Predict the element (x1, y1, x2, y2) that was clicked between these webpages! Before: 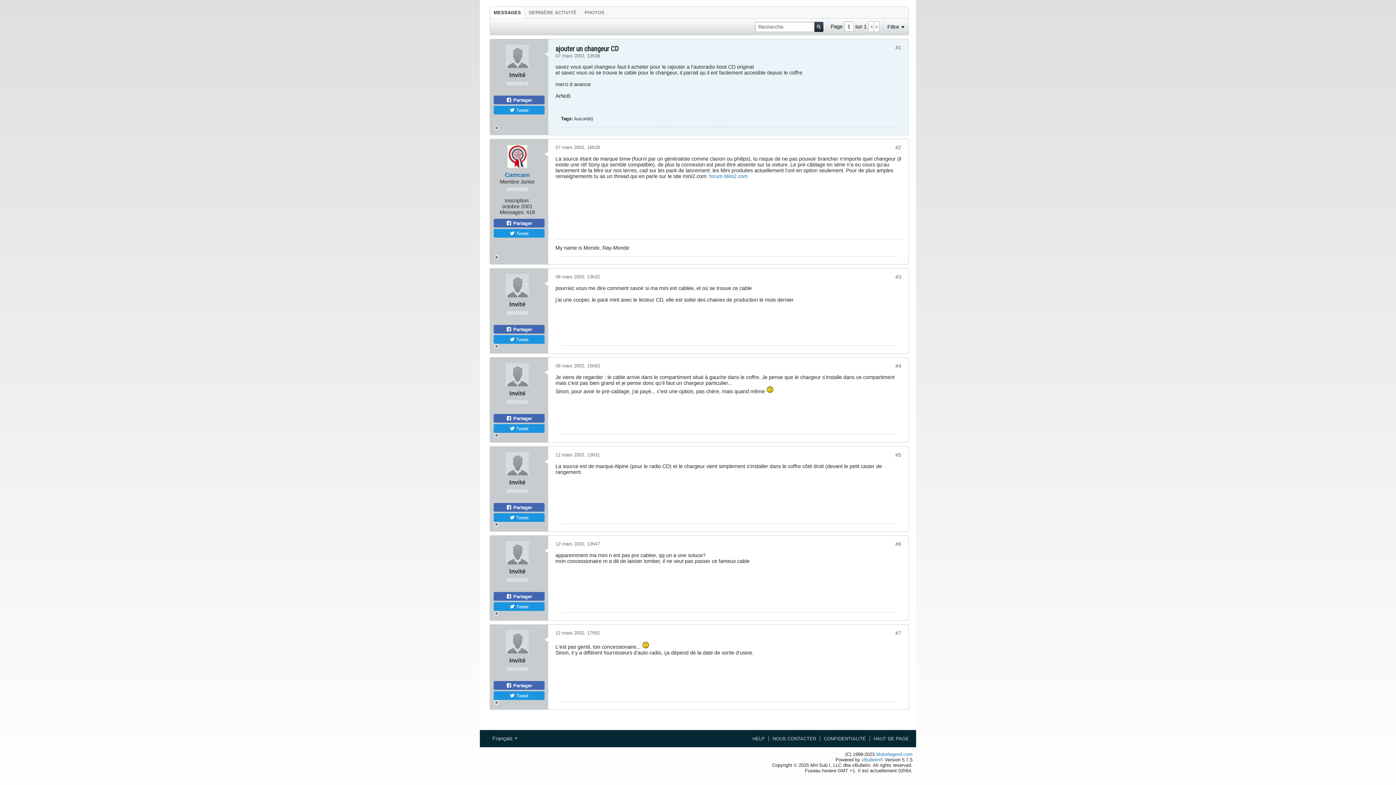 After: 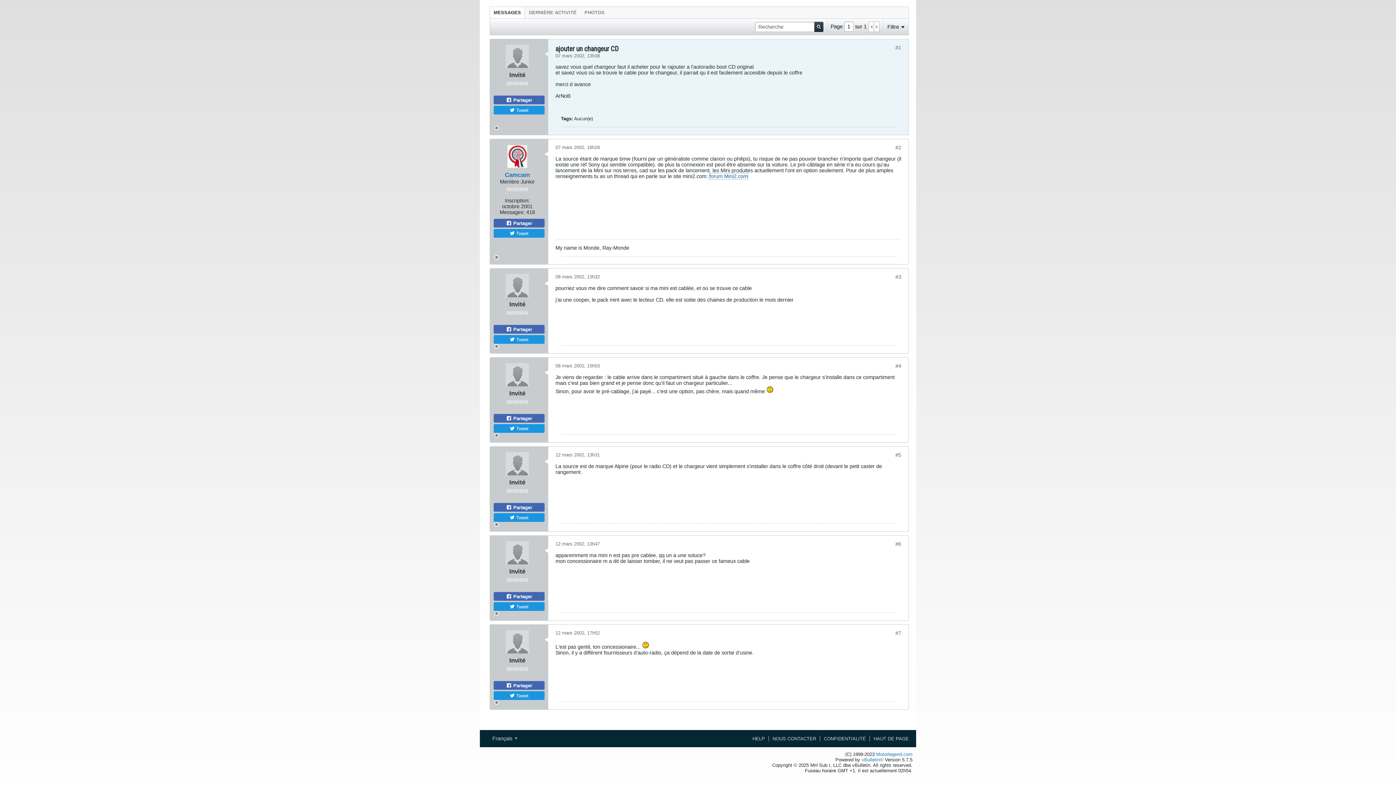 Action: label: forum Mini2.com bbox: (709, 129, 748, 134)